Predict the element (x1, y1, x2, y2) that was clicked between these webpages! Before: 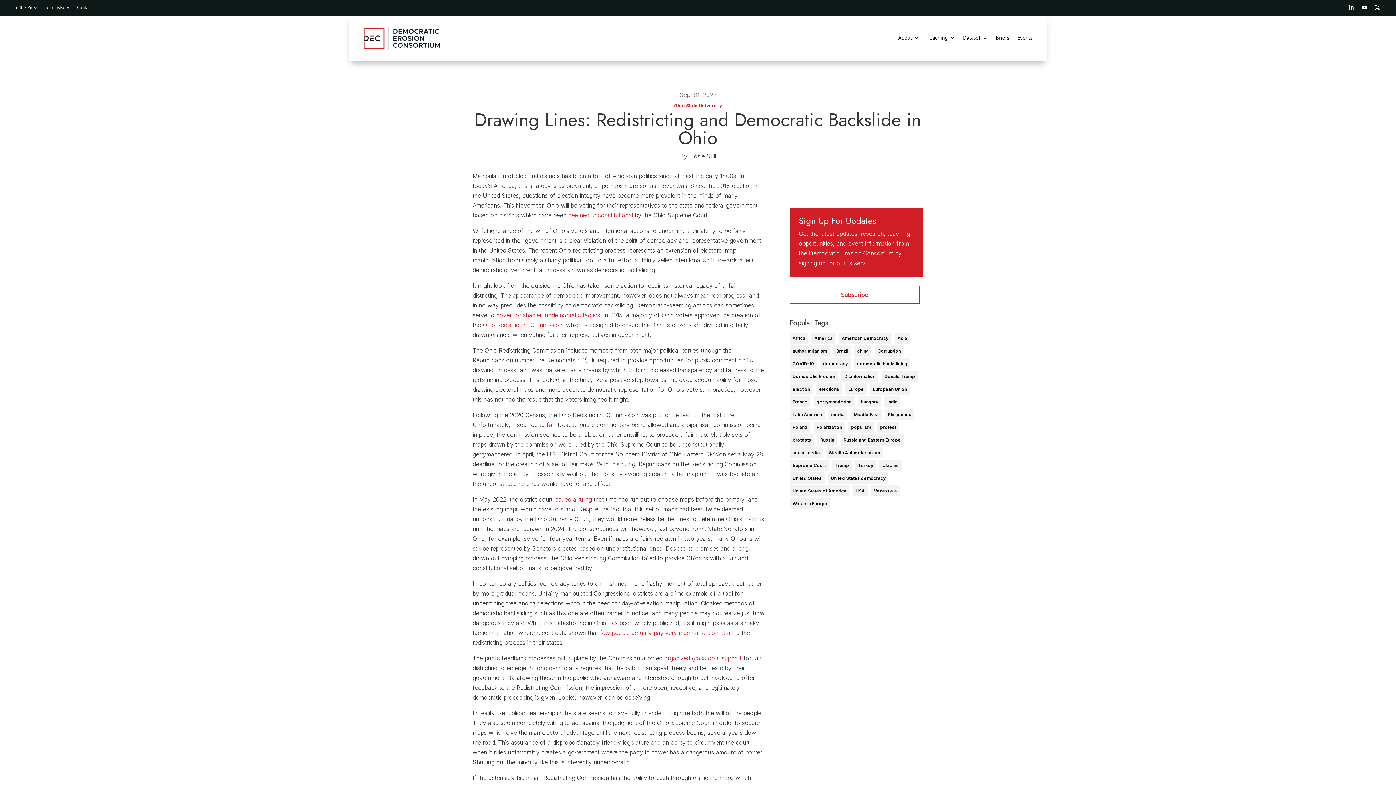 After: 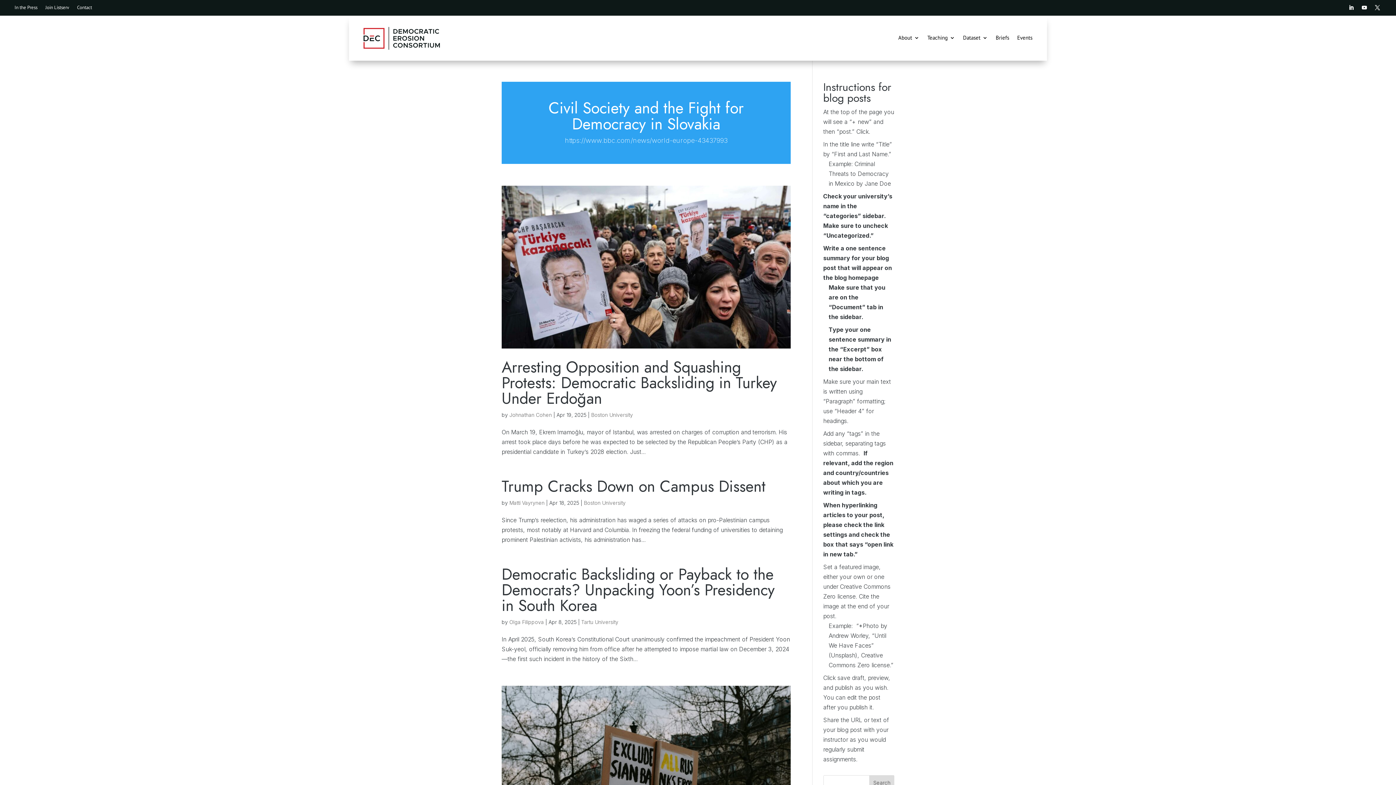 Action: label: protests (34 items) bbox: (789, 434, 814, 445)